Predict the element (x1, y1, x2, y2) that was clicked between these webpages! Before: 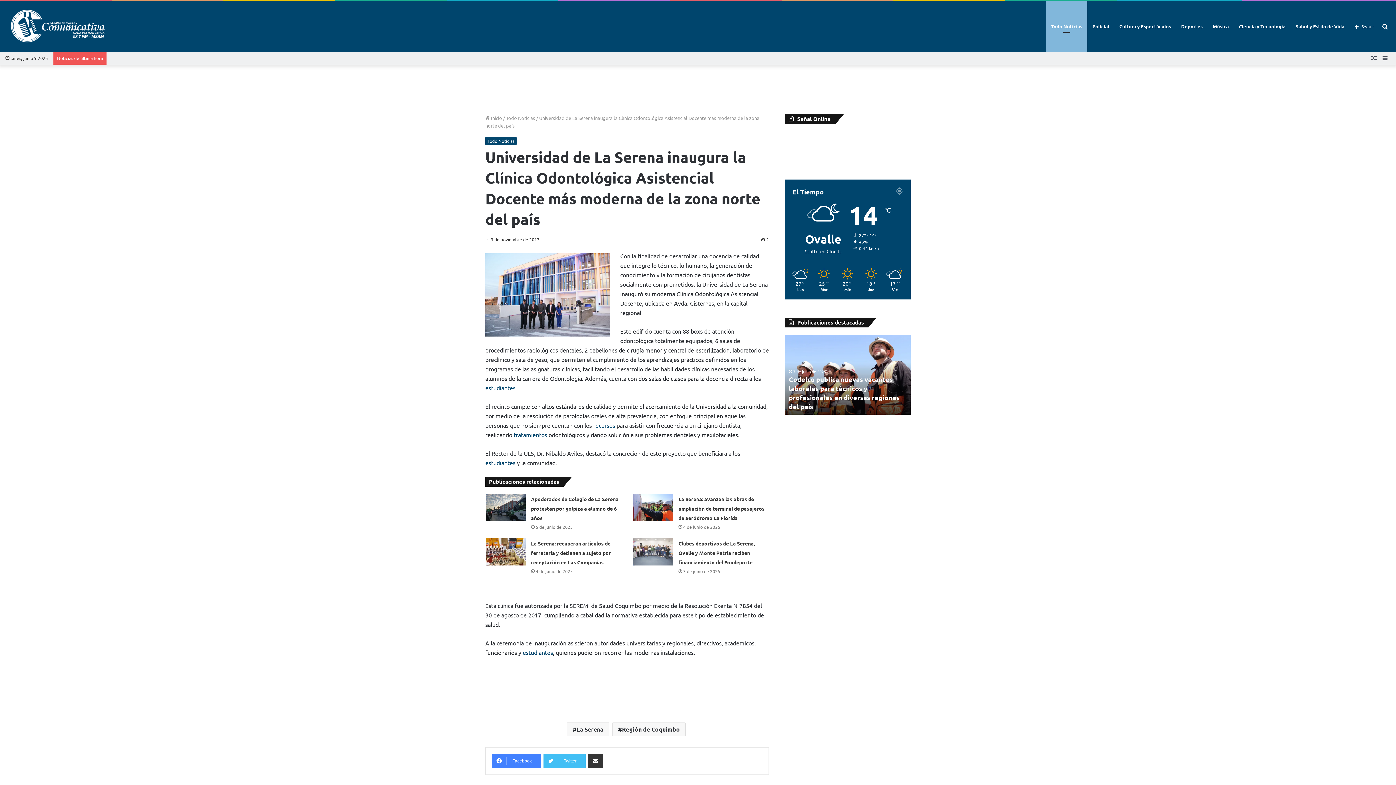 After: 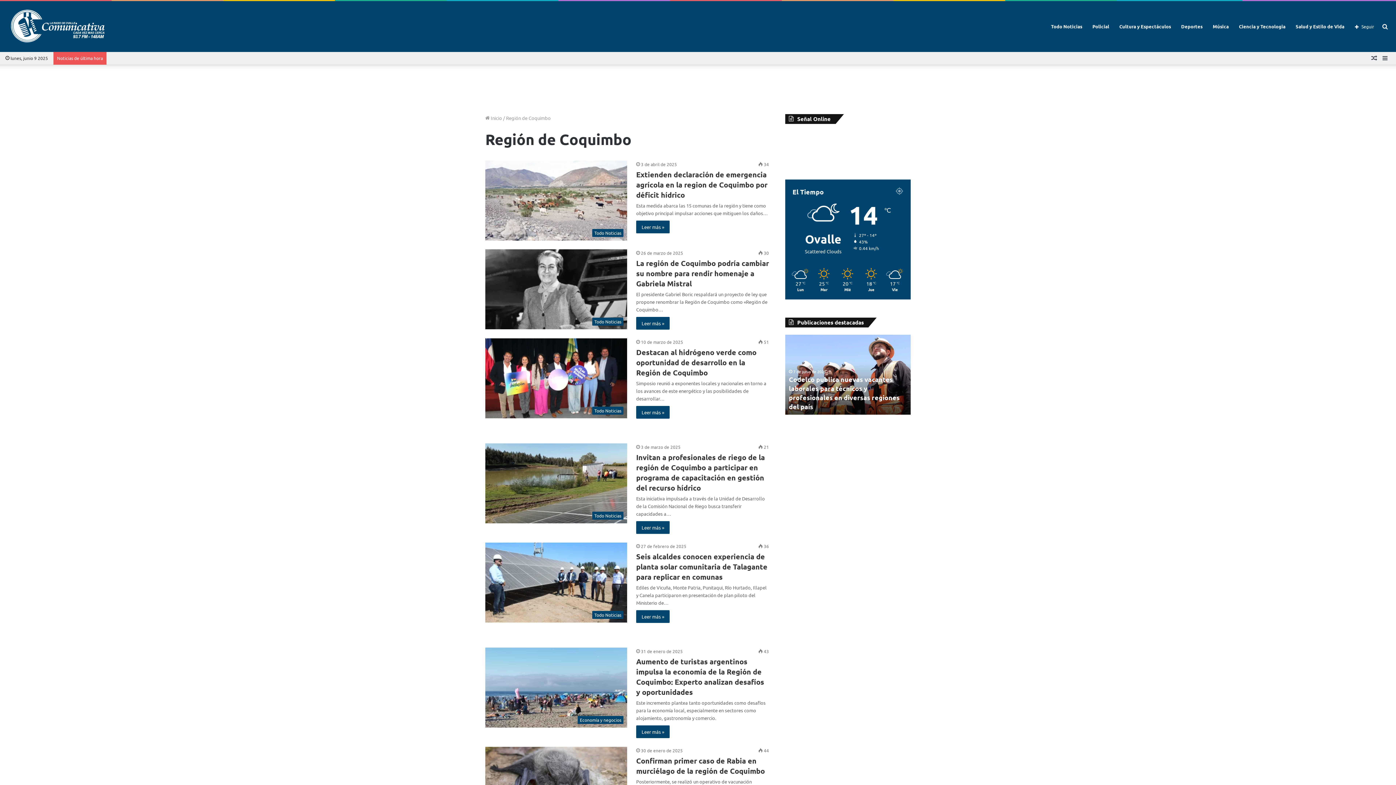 Action: label: Región de Coquimbo bbox: (612, 722, 685, 736)